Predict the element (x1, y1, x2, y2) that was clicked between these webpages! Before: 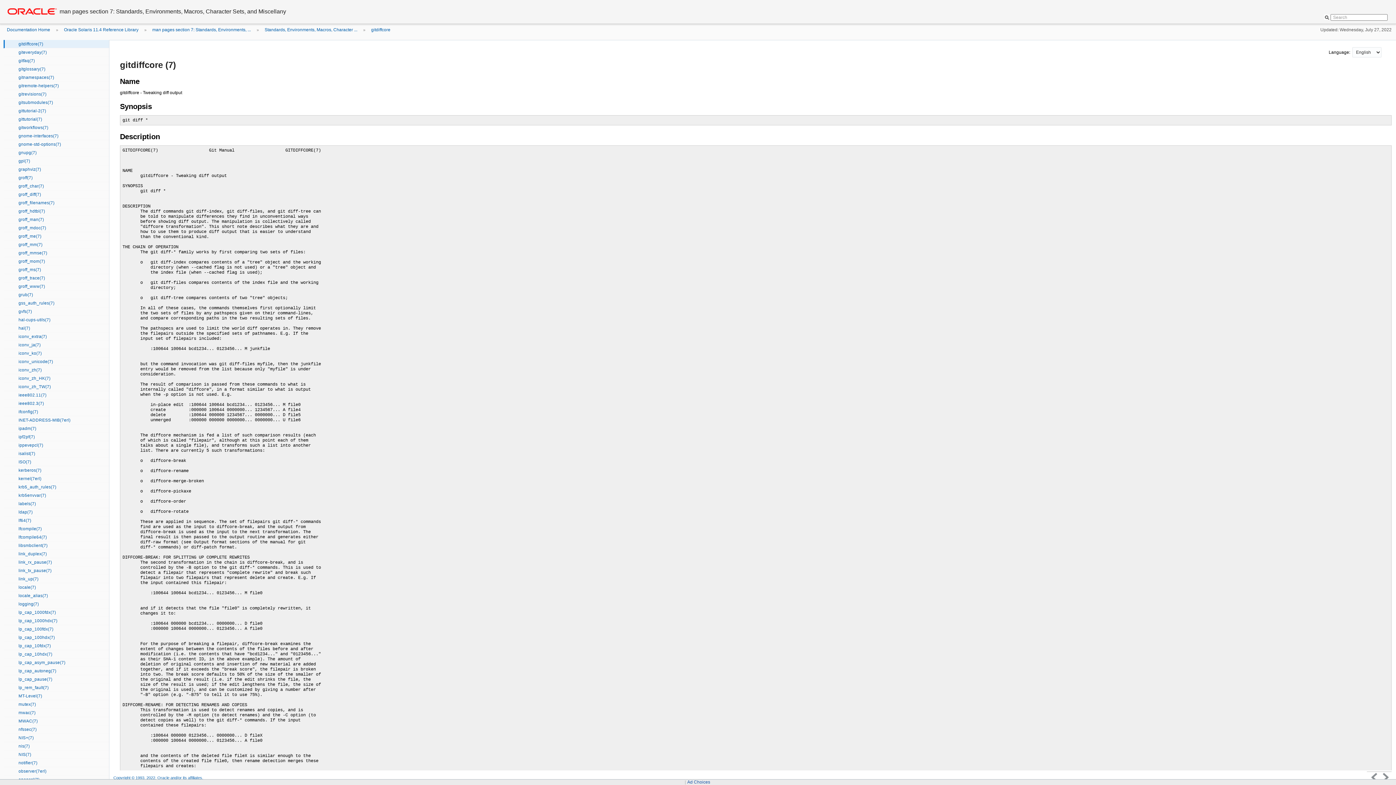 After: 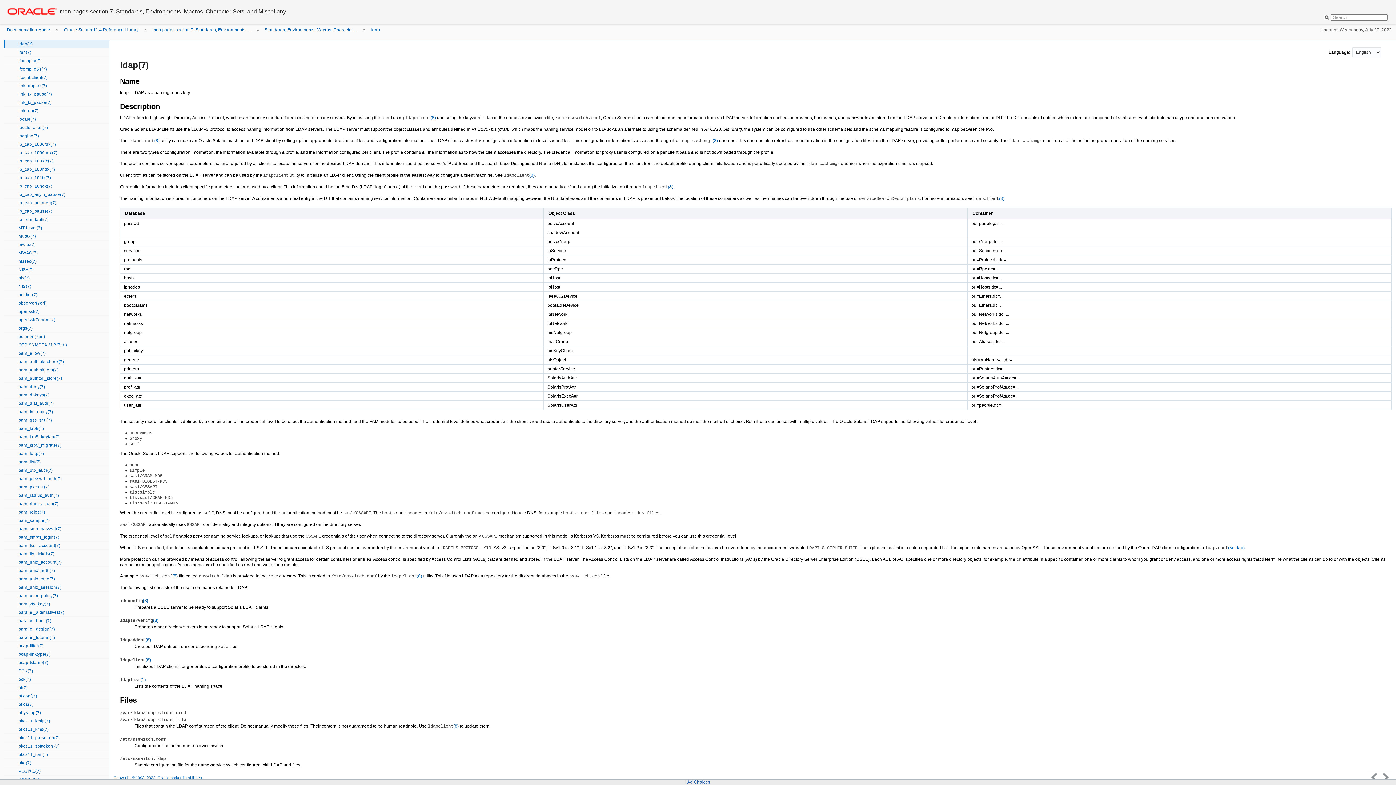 Action: bbox: (3, 508, 109, 516) label: ldap(7)